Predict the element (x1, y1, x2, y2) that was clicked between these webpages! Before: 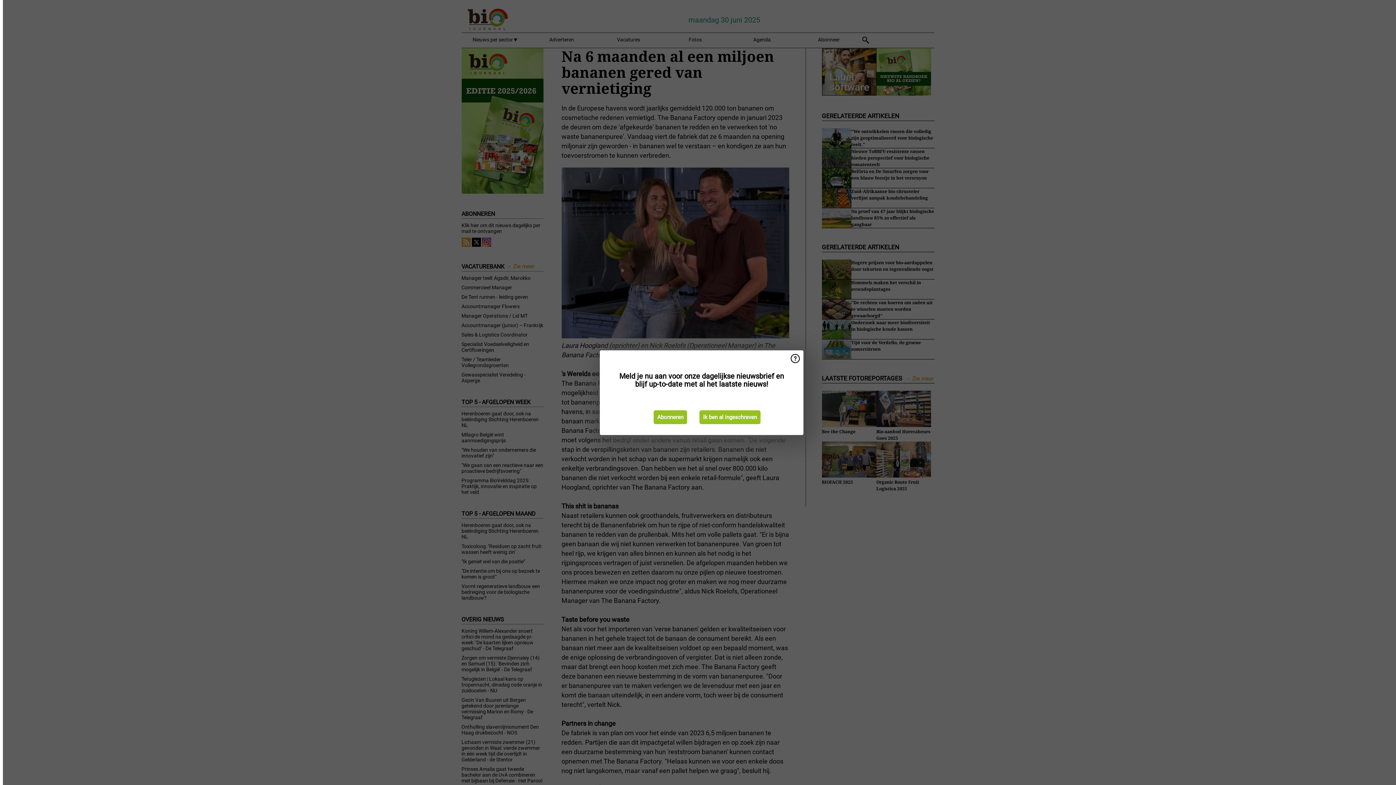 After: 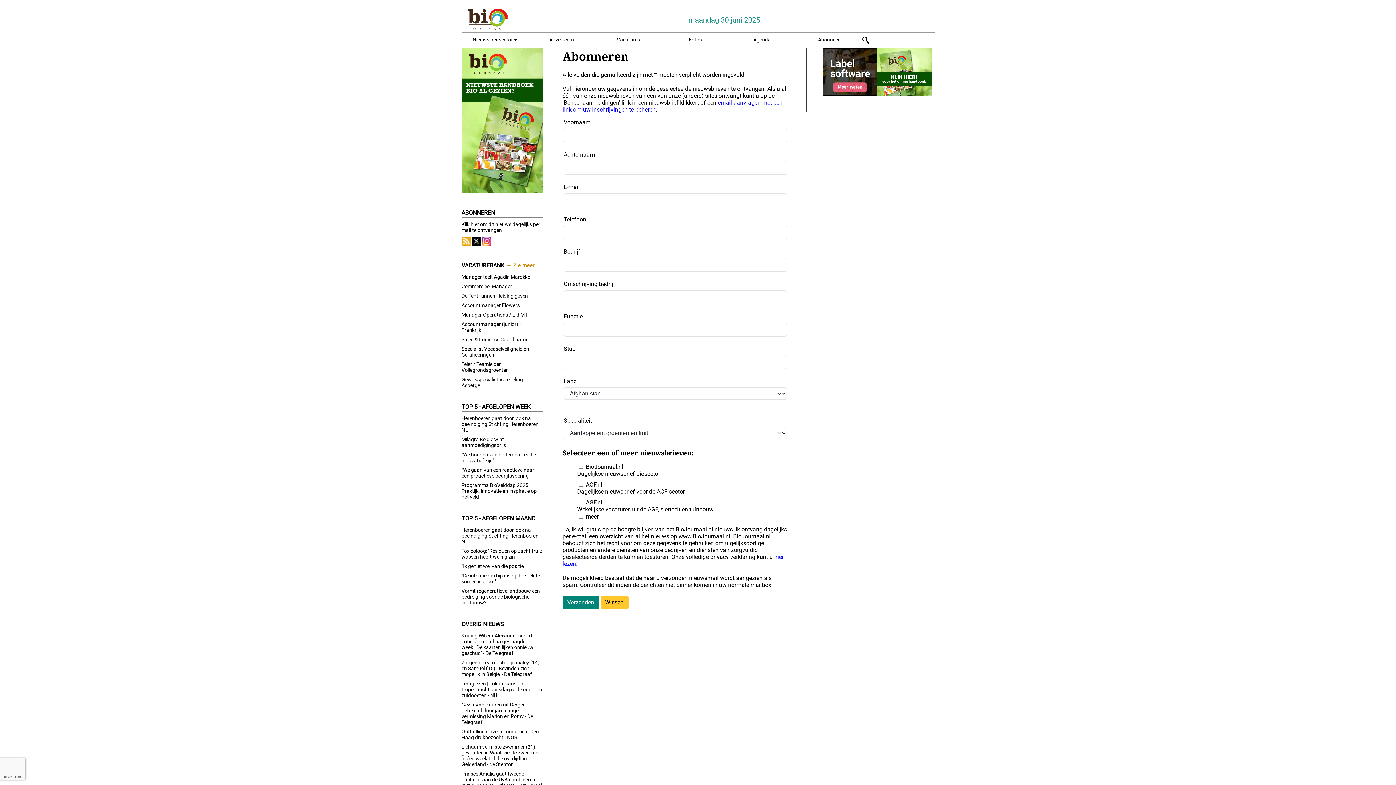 Action: label: Abonneren bbox: (653, 410, 687, 424)